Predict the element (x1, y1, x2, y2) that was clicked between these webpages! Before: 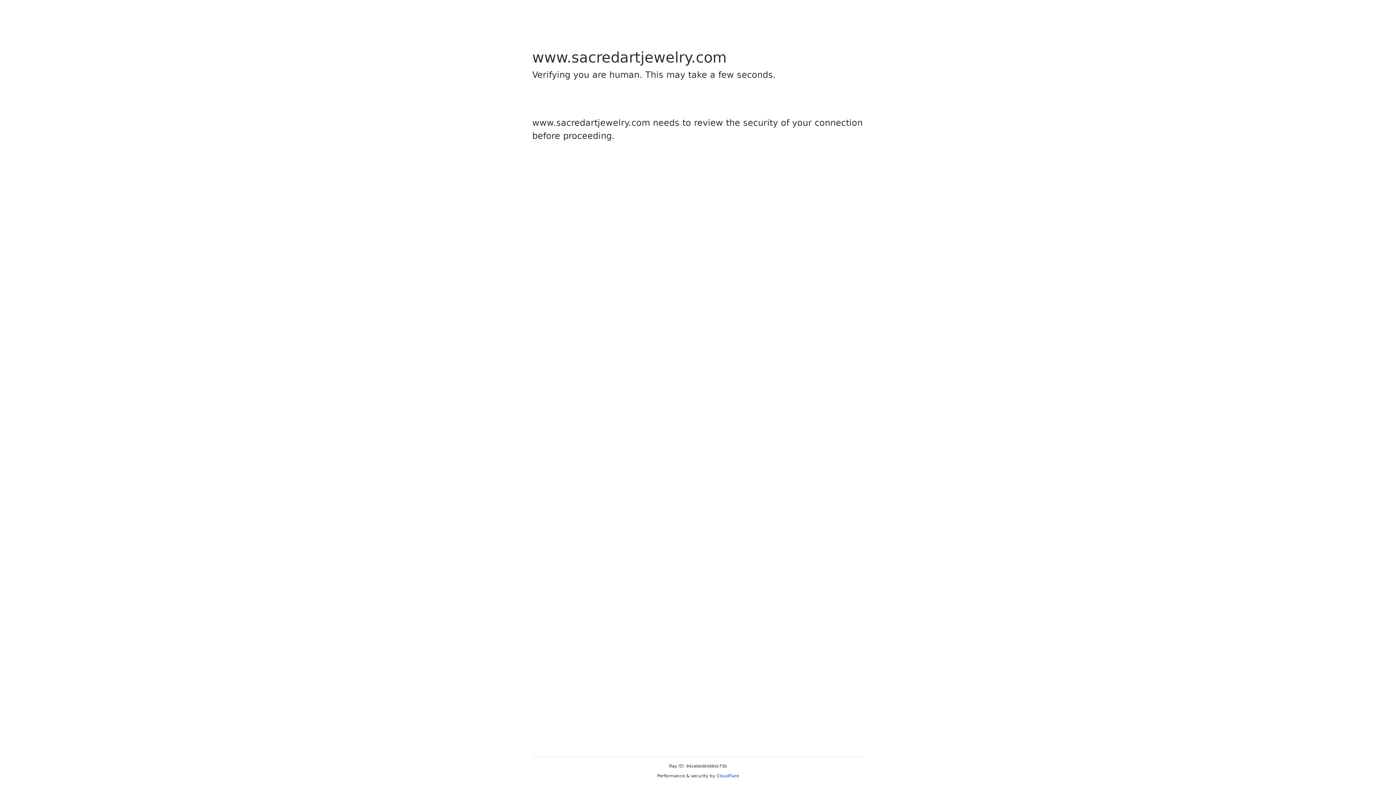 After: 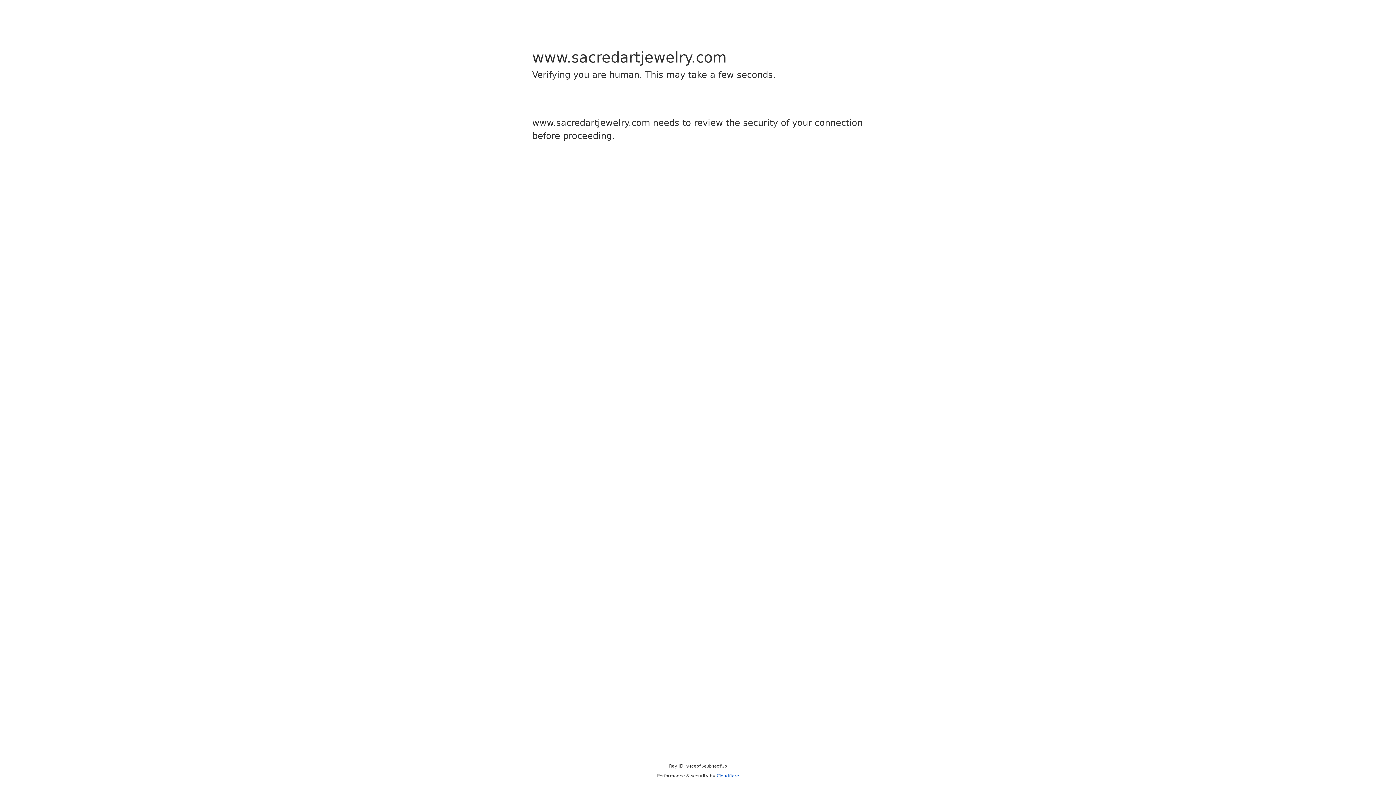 Action: bbox: (716, 773, 739, 778) label: Cloudflare